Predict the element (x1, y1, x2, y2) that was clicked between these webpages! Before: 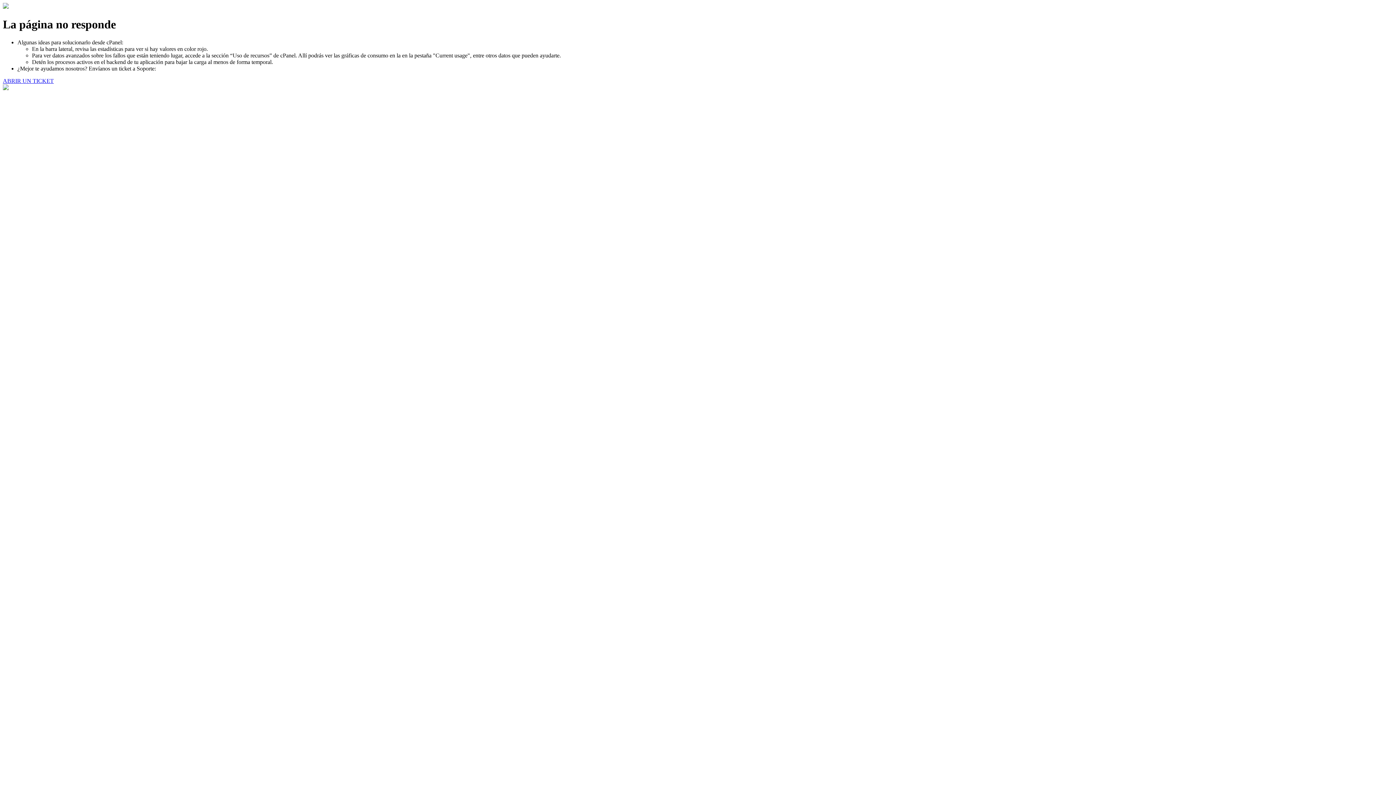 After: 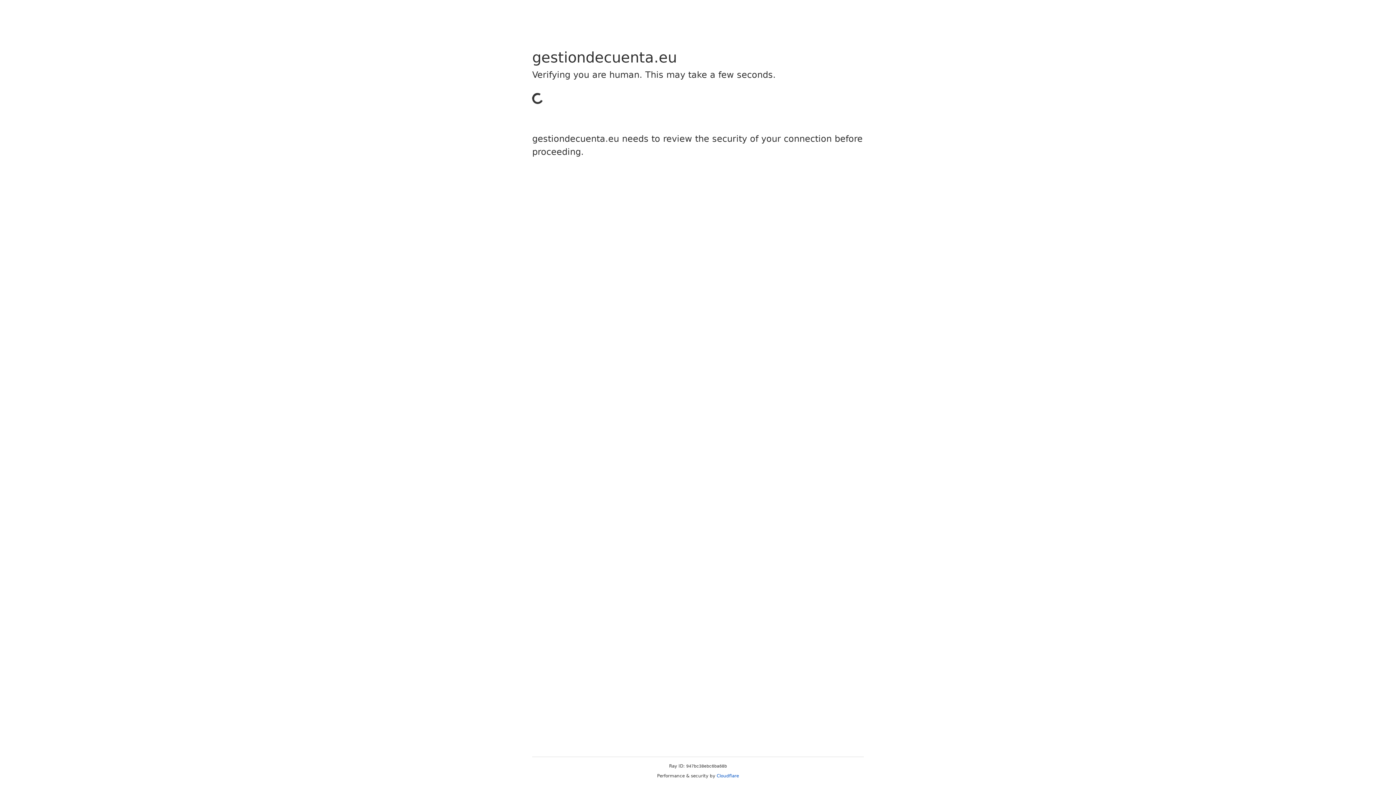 Action: label: ABRIR UN TICKET bbox: (2, 77, 53, 83)